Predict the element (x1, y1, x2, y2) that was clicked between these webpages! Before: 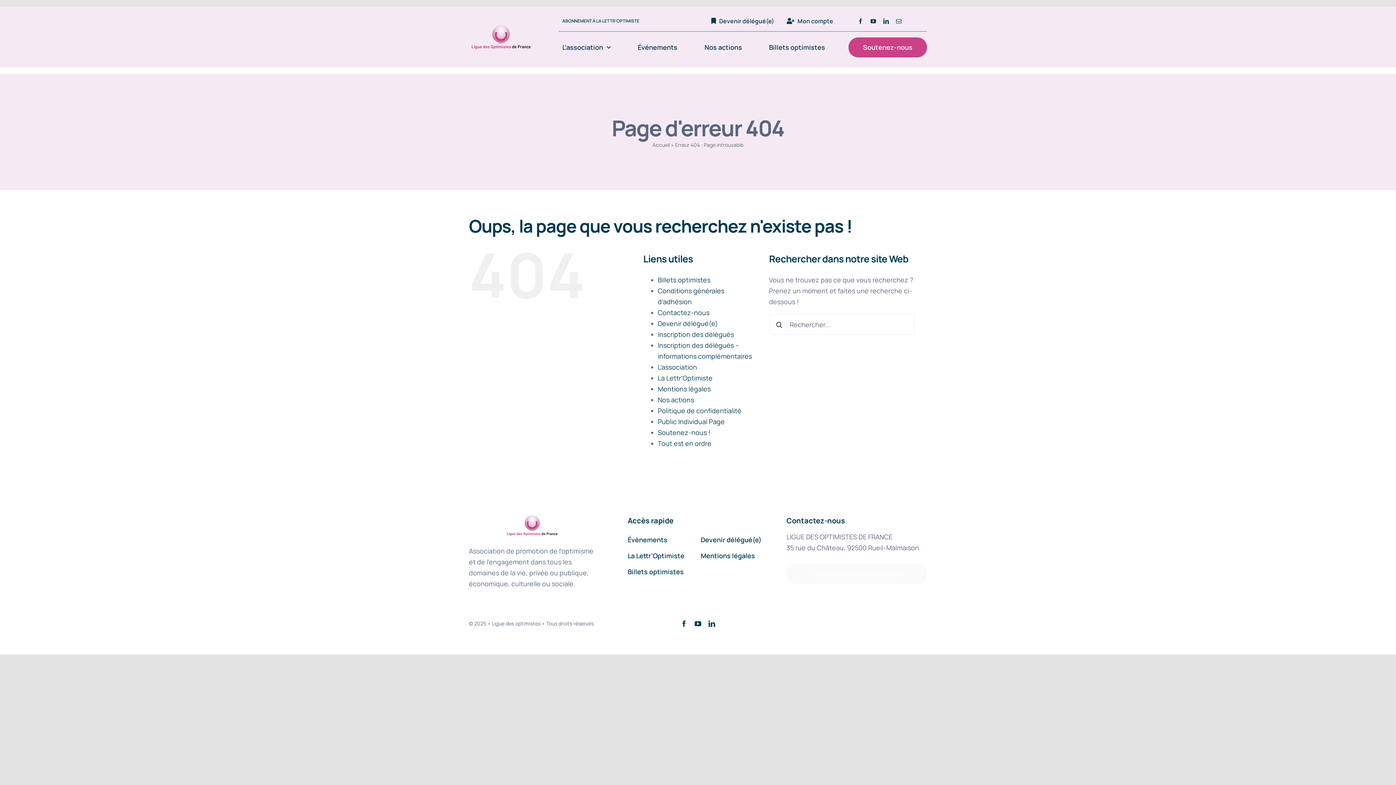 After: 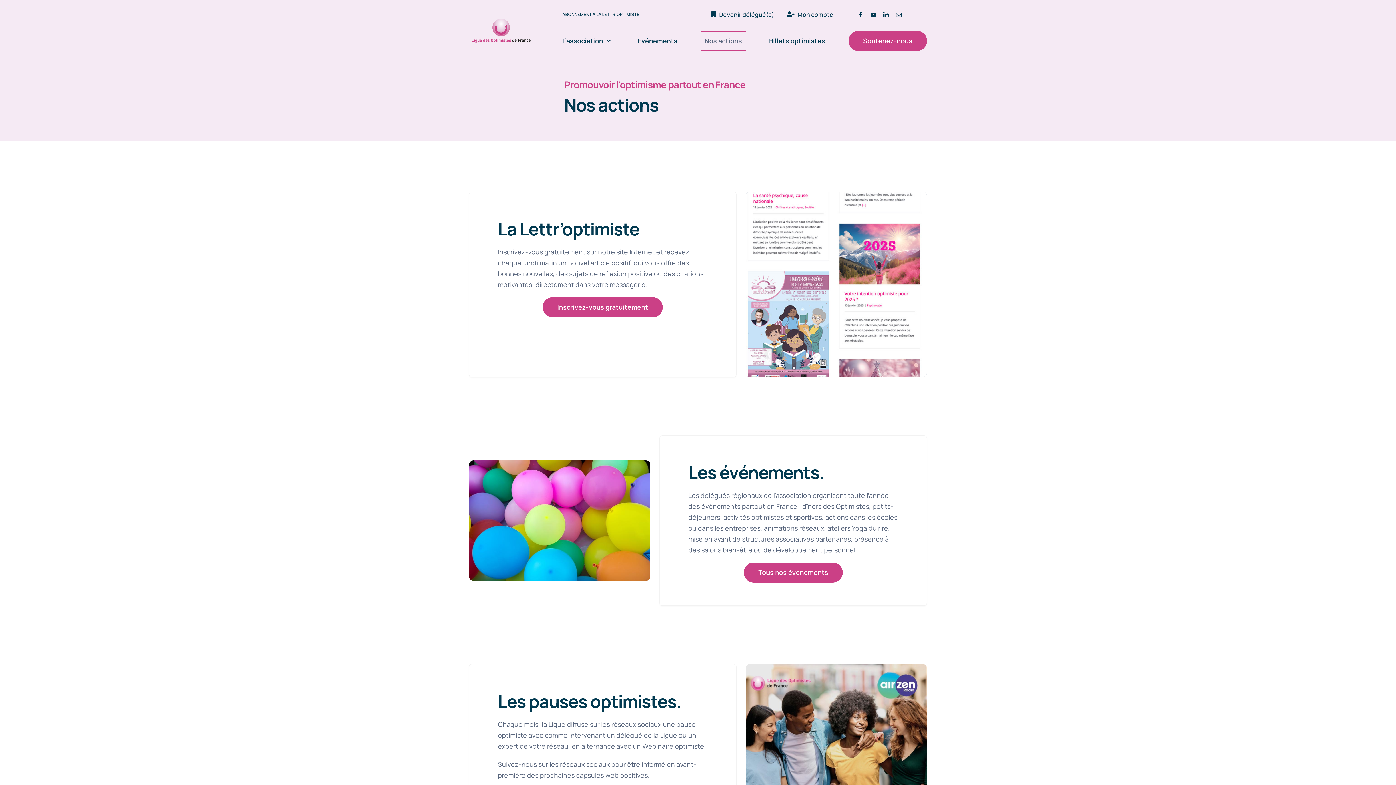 Action: label: Nos actions bbox: (658, 395, 694, 404)